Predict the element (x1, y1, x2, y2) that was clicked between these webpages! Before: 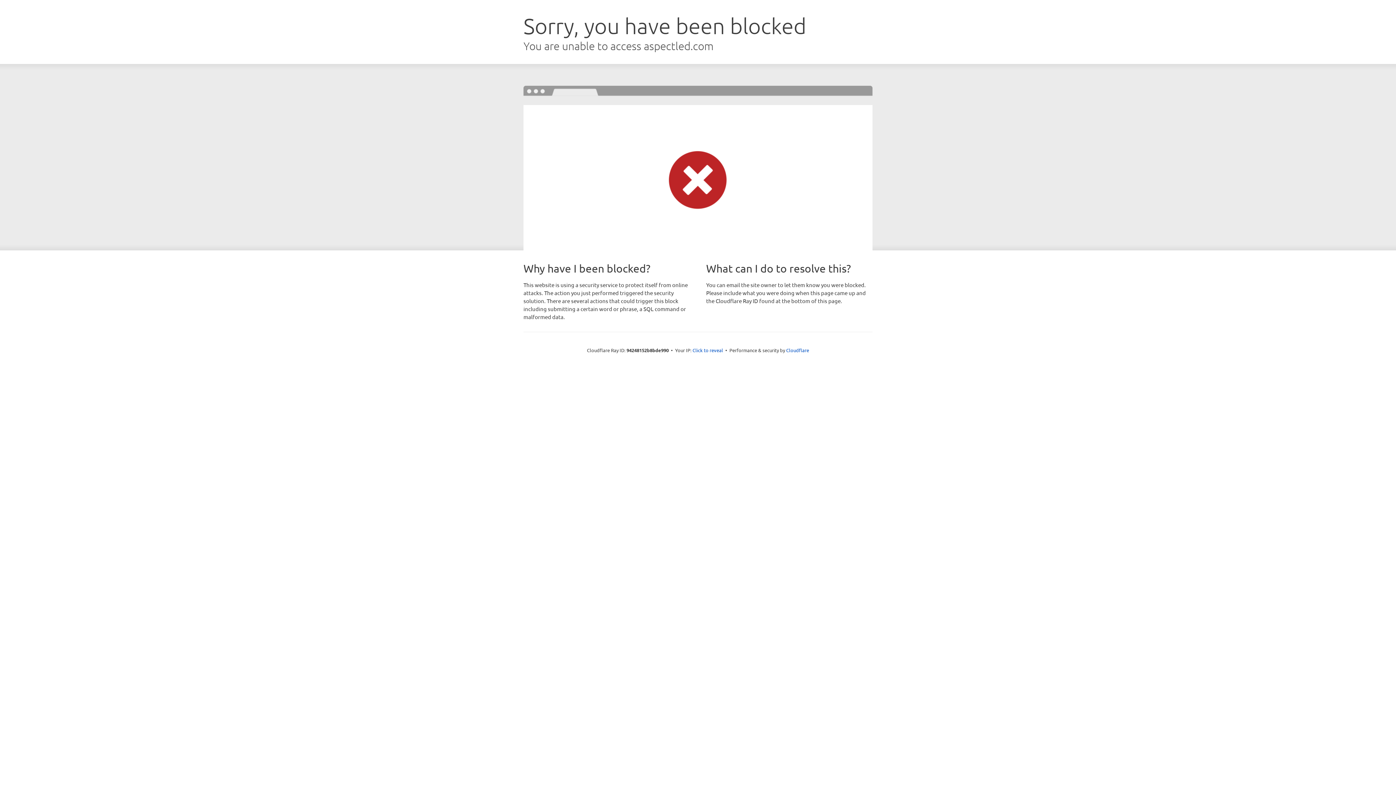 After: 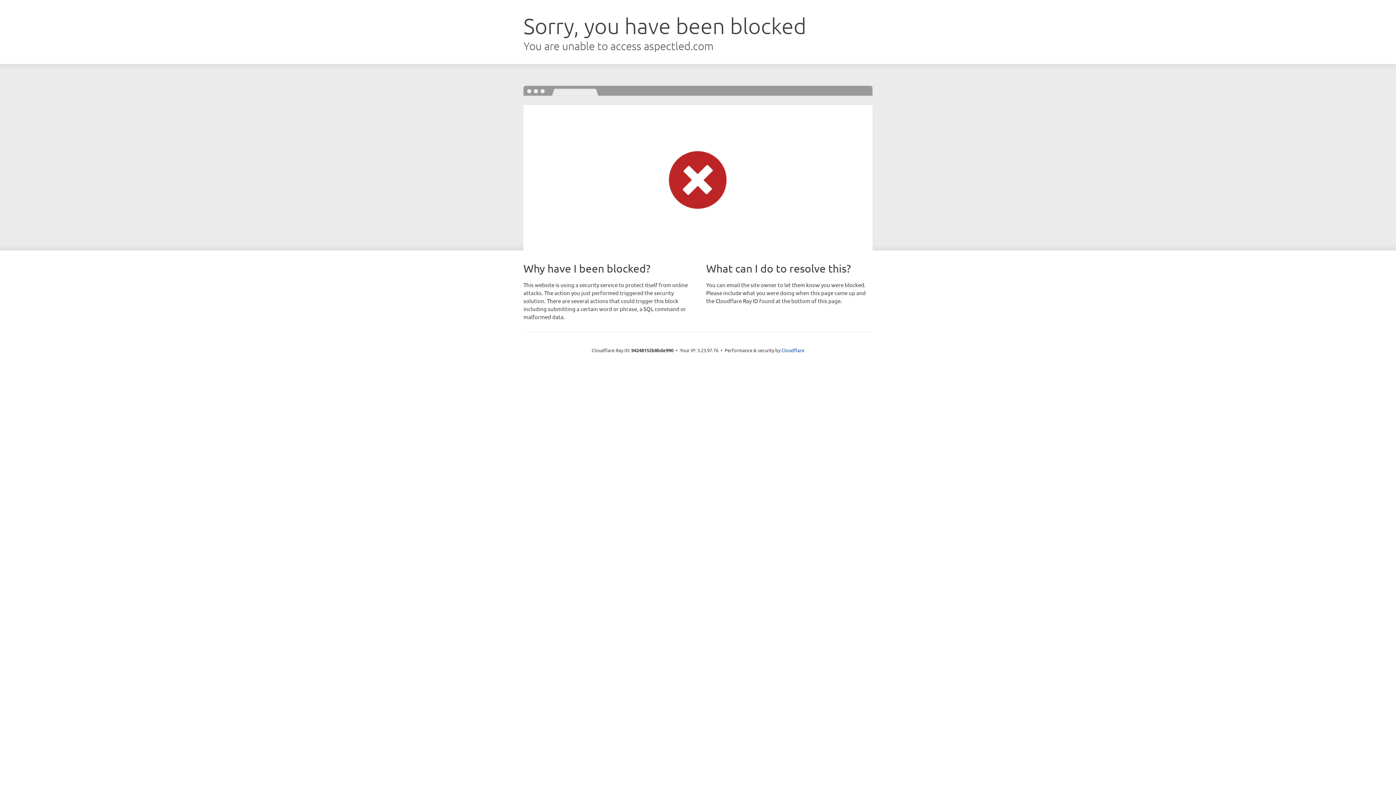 Action: bbox: (692, 346, 723, 353) label: Click to reveal